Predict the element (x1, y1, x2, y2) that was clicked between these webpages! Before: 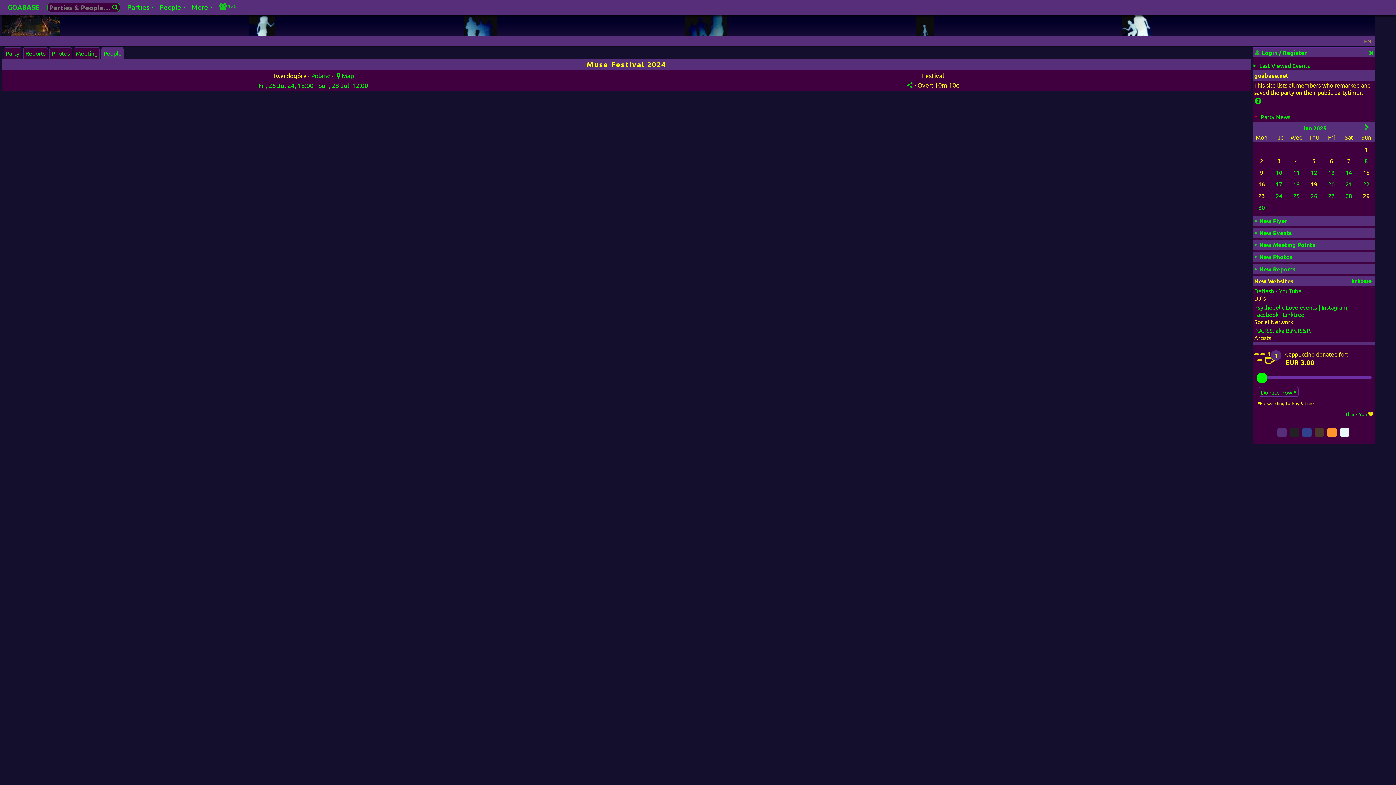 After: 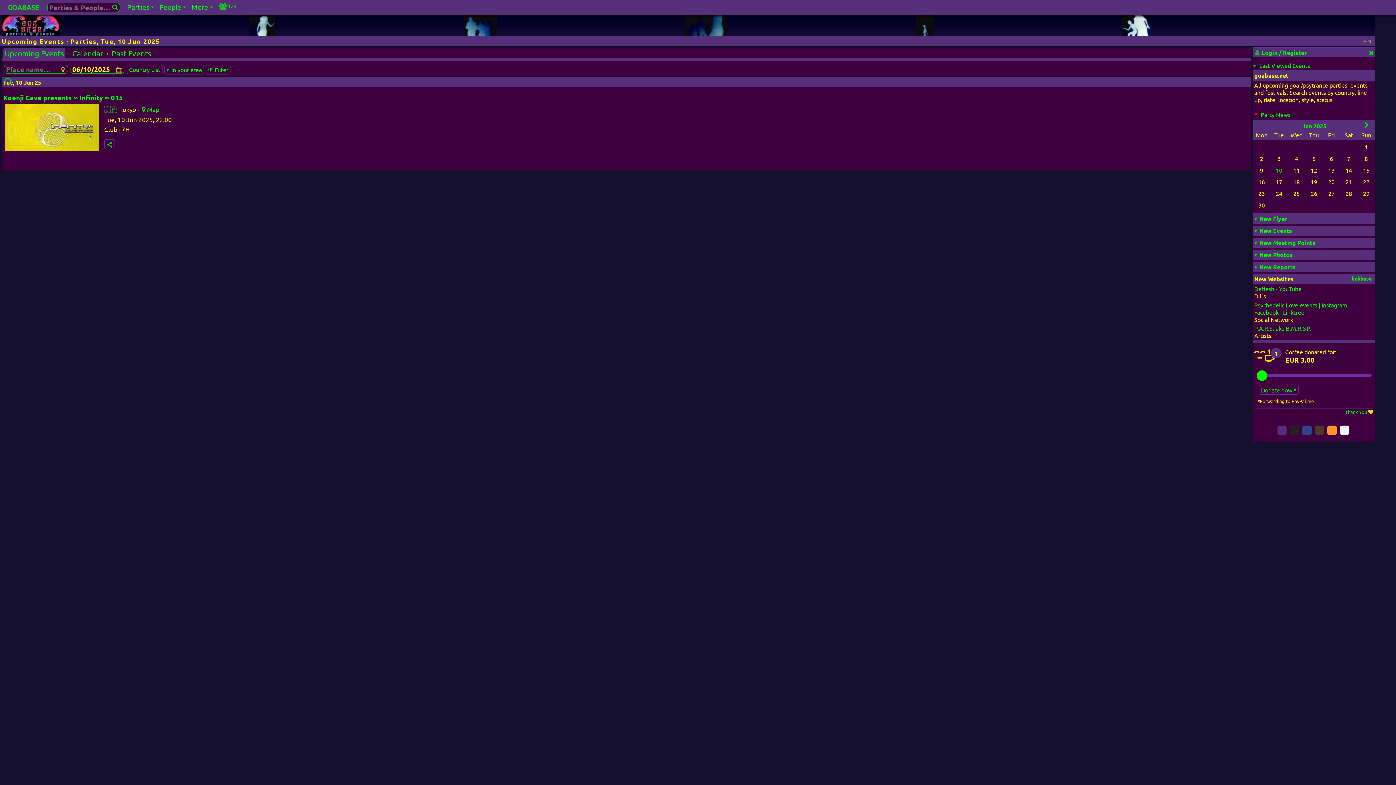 Action: bbox: (1270, 168, 1288, 176) label: 10